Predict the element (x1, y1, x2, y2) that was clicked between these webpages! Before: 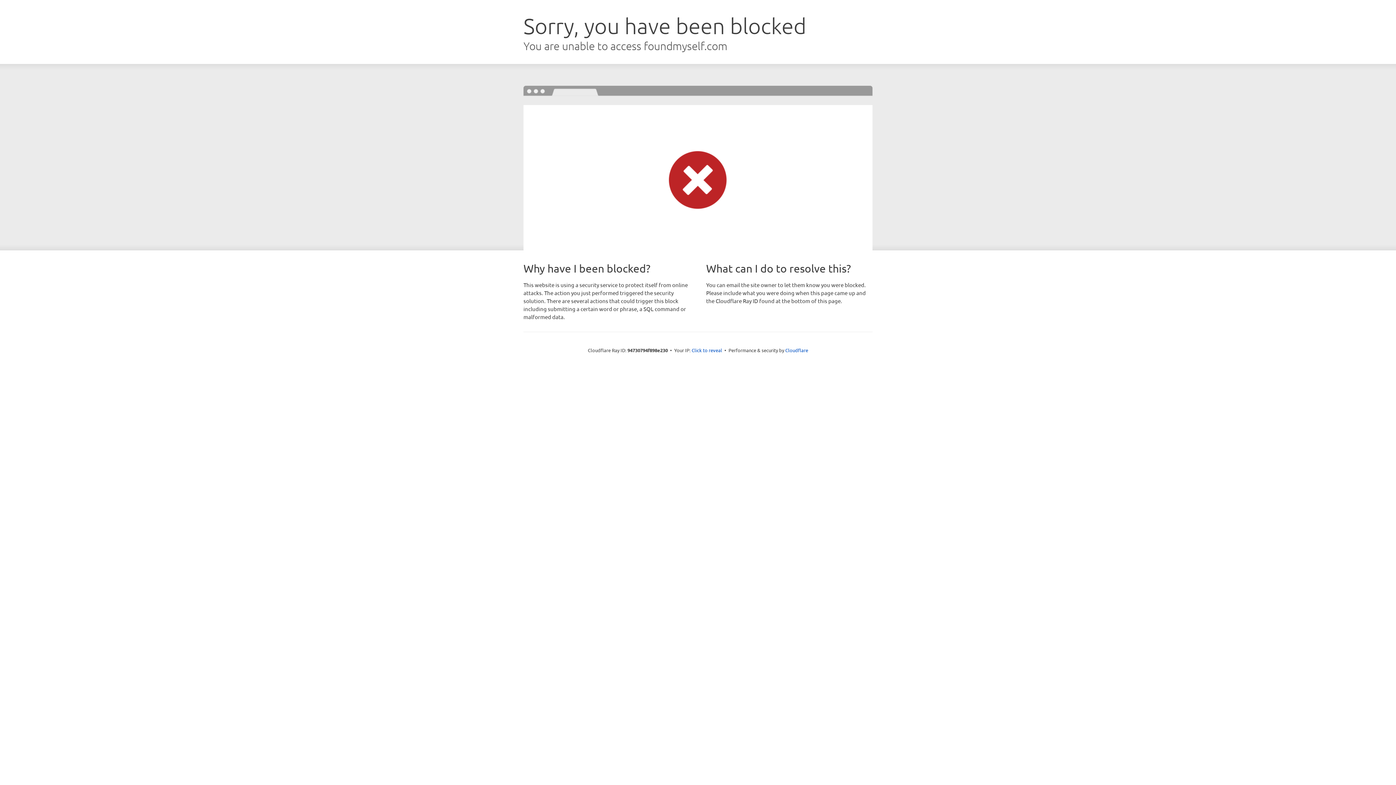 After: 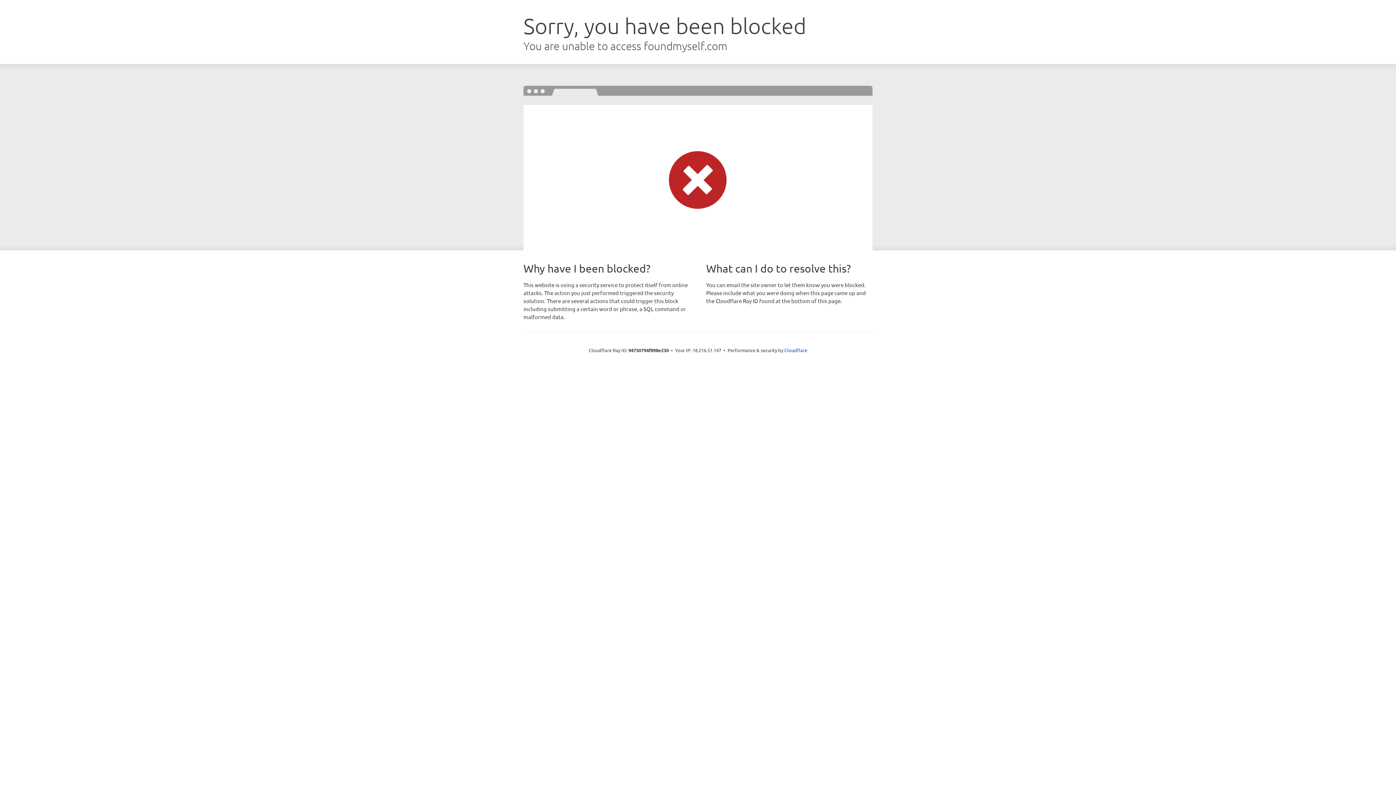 Action: label: Click to reveal bbox: (691, 346, 722, 353)